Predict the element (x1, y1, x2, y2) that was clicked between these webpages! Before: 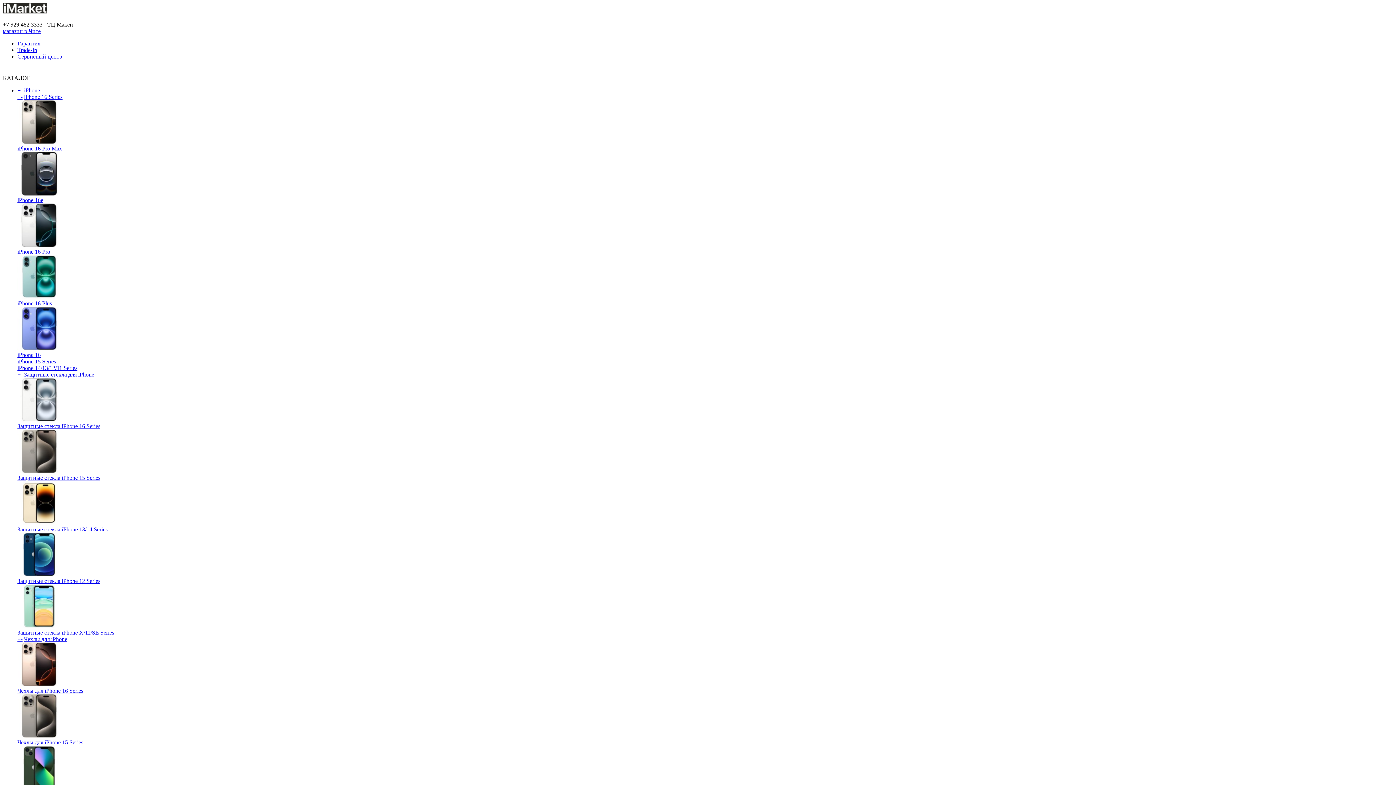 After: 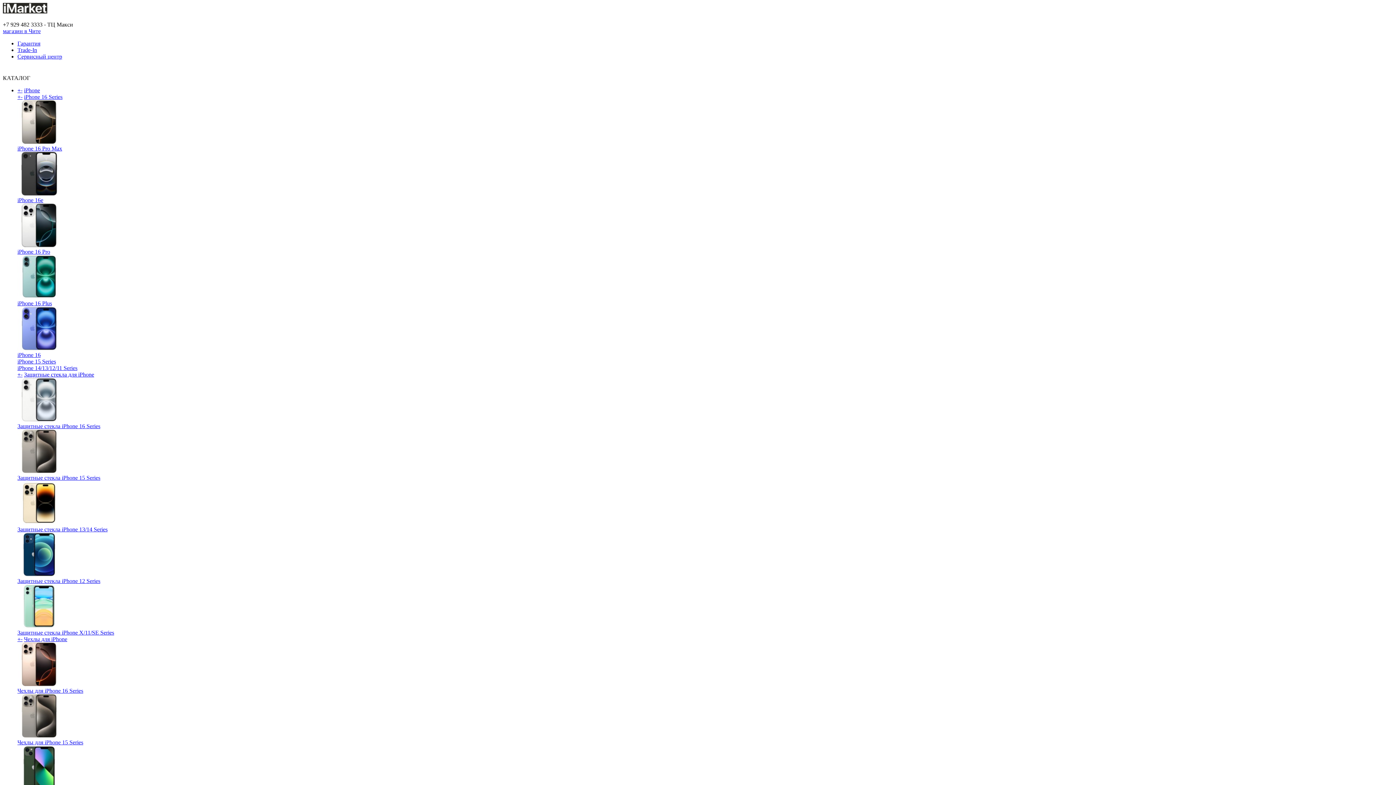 Action: bbox: (17, 629, 114, 636) label: Защитные стекла iPhone X/11/SE Series